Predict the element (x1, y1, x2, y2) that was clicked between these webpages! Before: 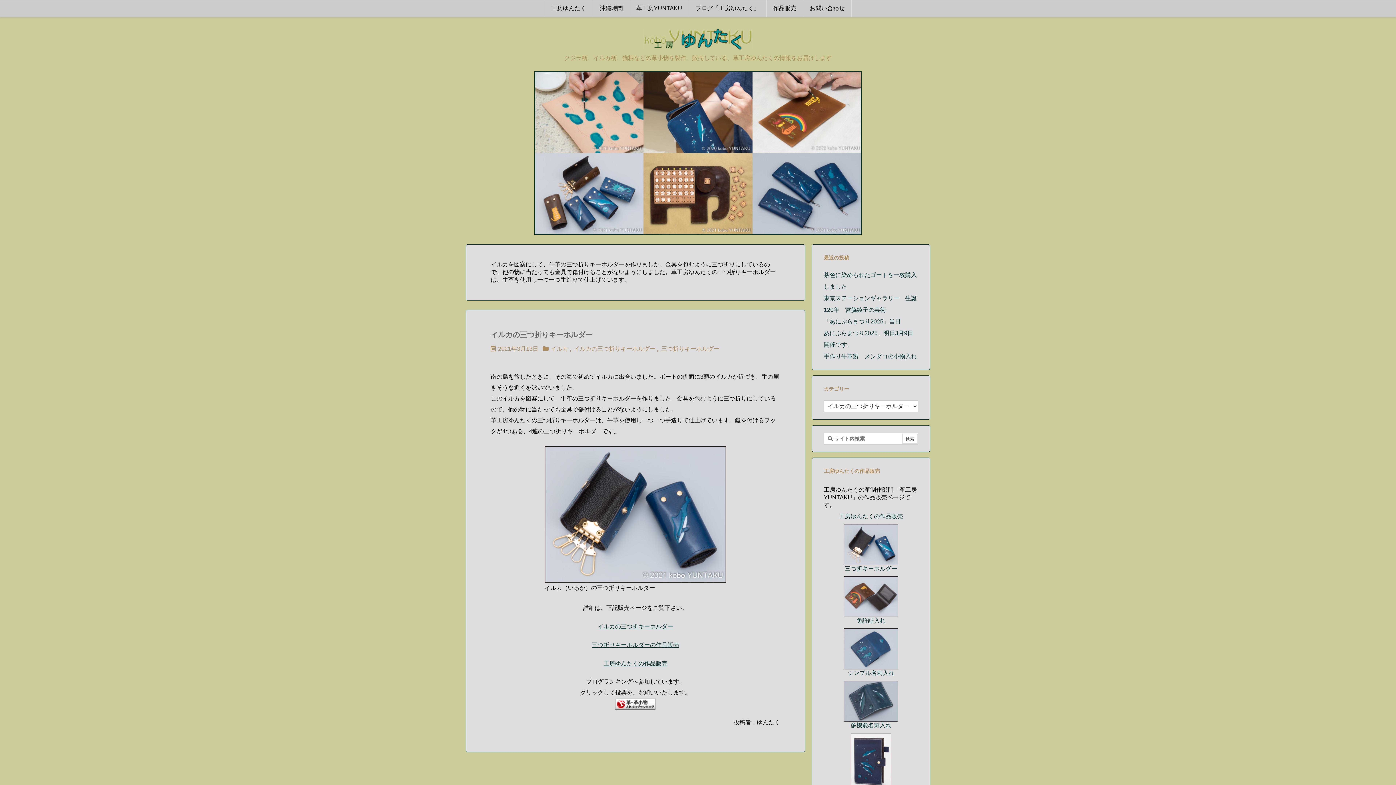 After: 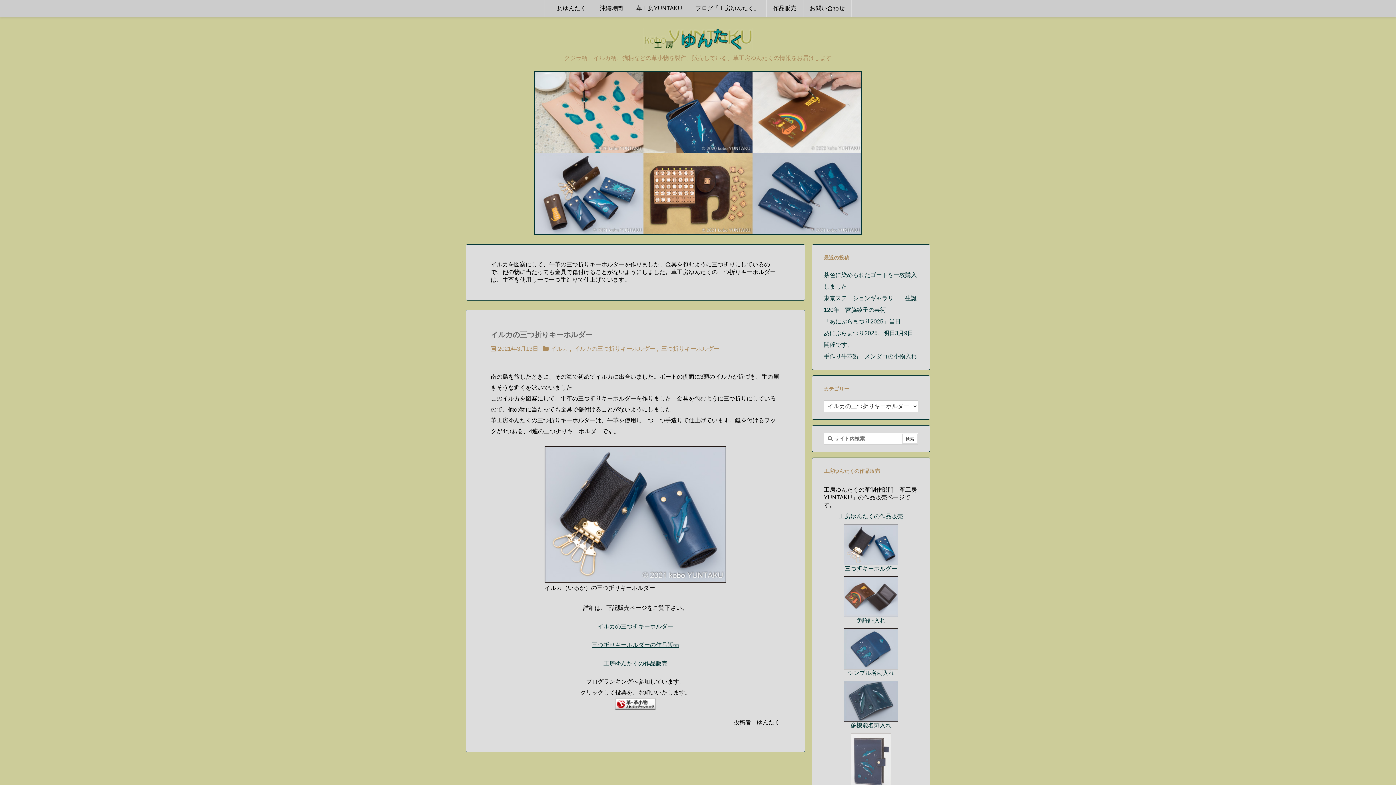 Action: bbox: (850, 757, 891, 763)